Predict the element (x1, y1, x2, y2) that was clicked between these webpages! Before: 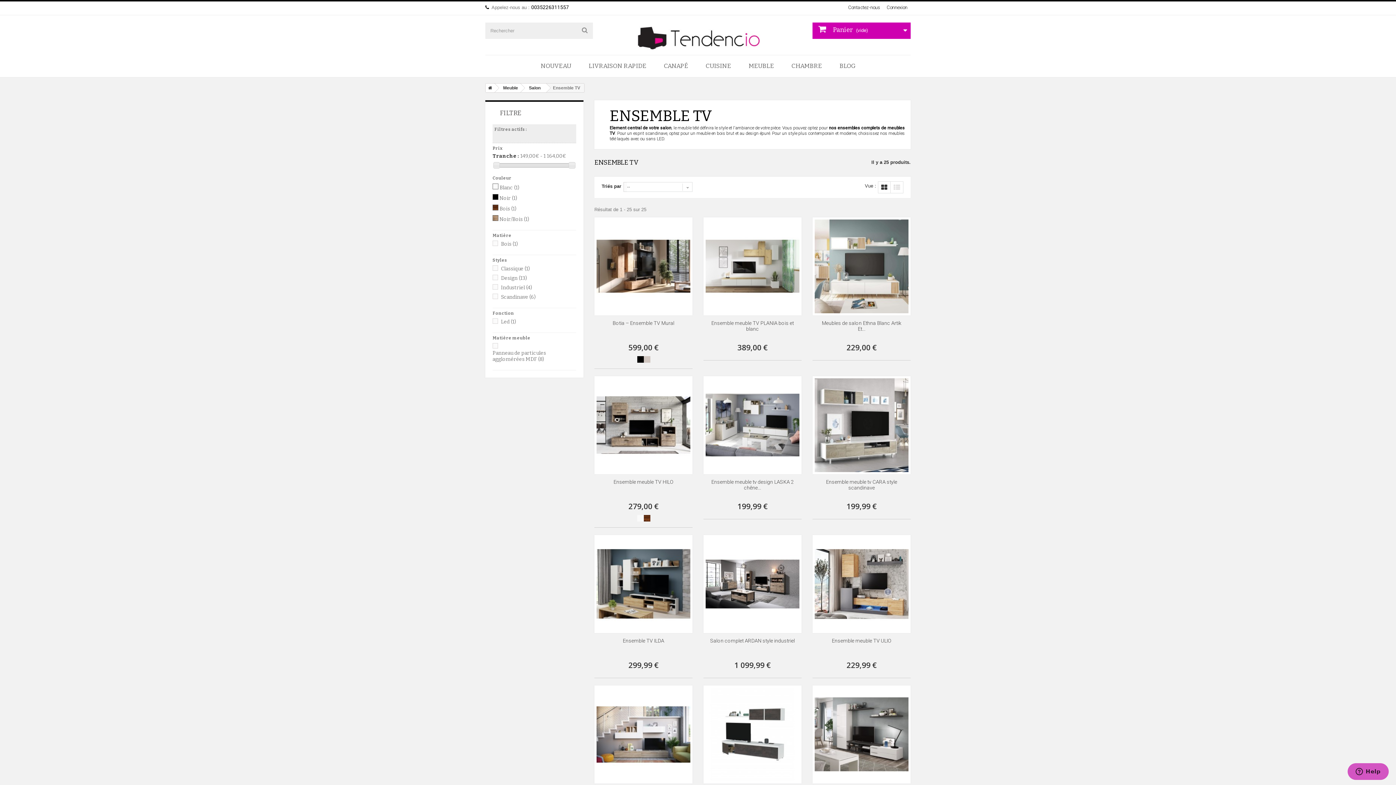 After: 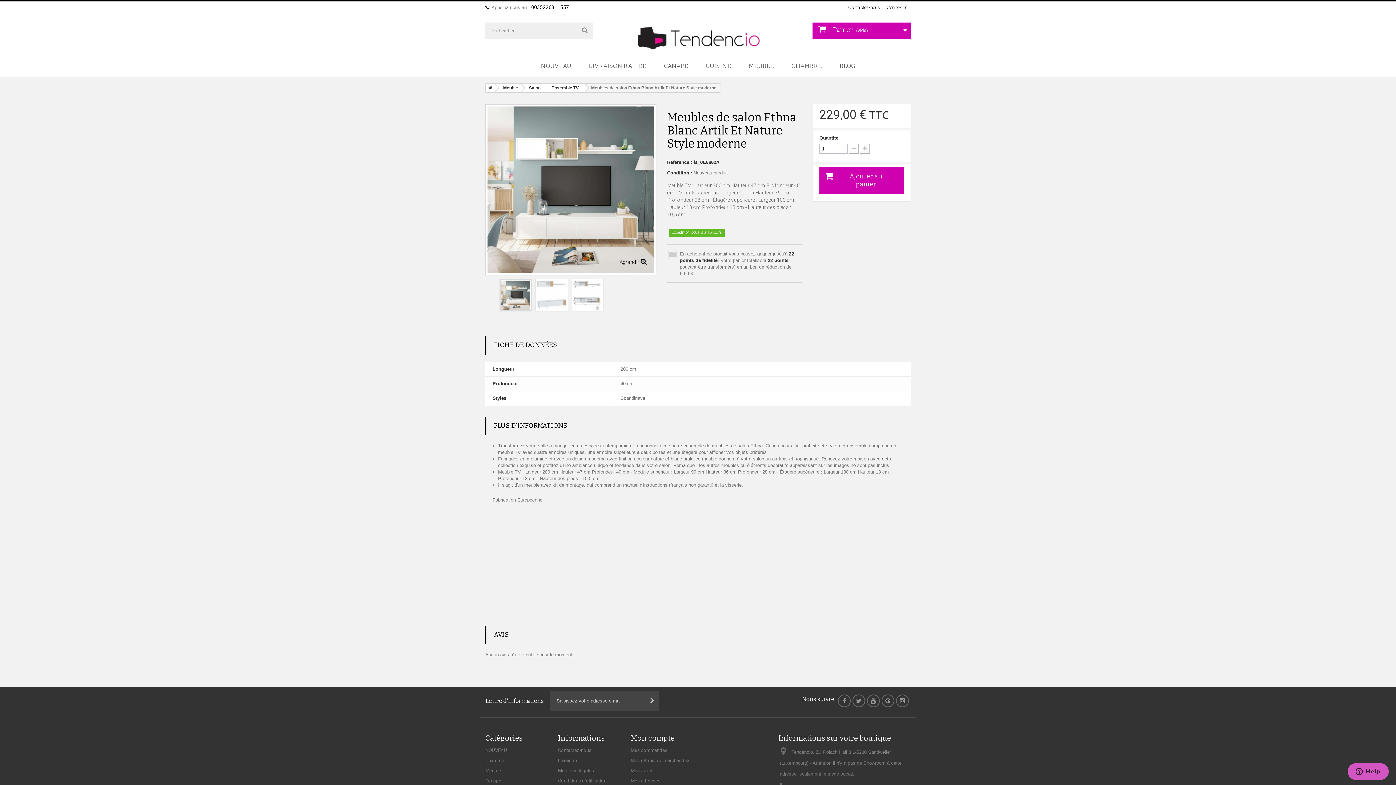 Action: label: Meubles de salon Ethna Blanc Artik Et... bbox: (818, 320, 905, 332)